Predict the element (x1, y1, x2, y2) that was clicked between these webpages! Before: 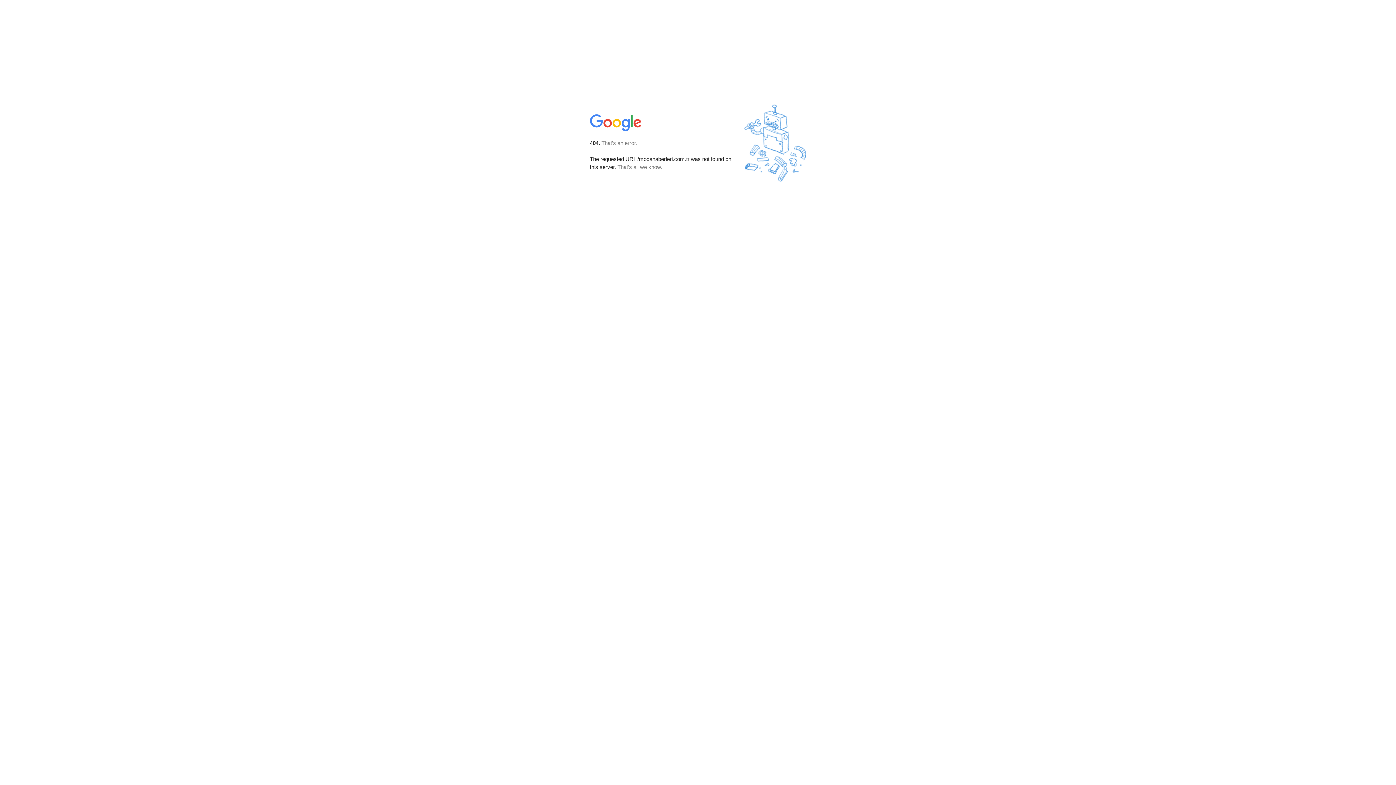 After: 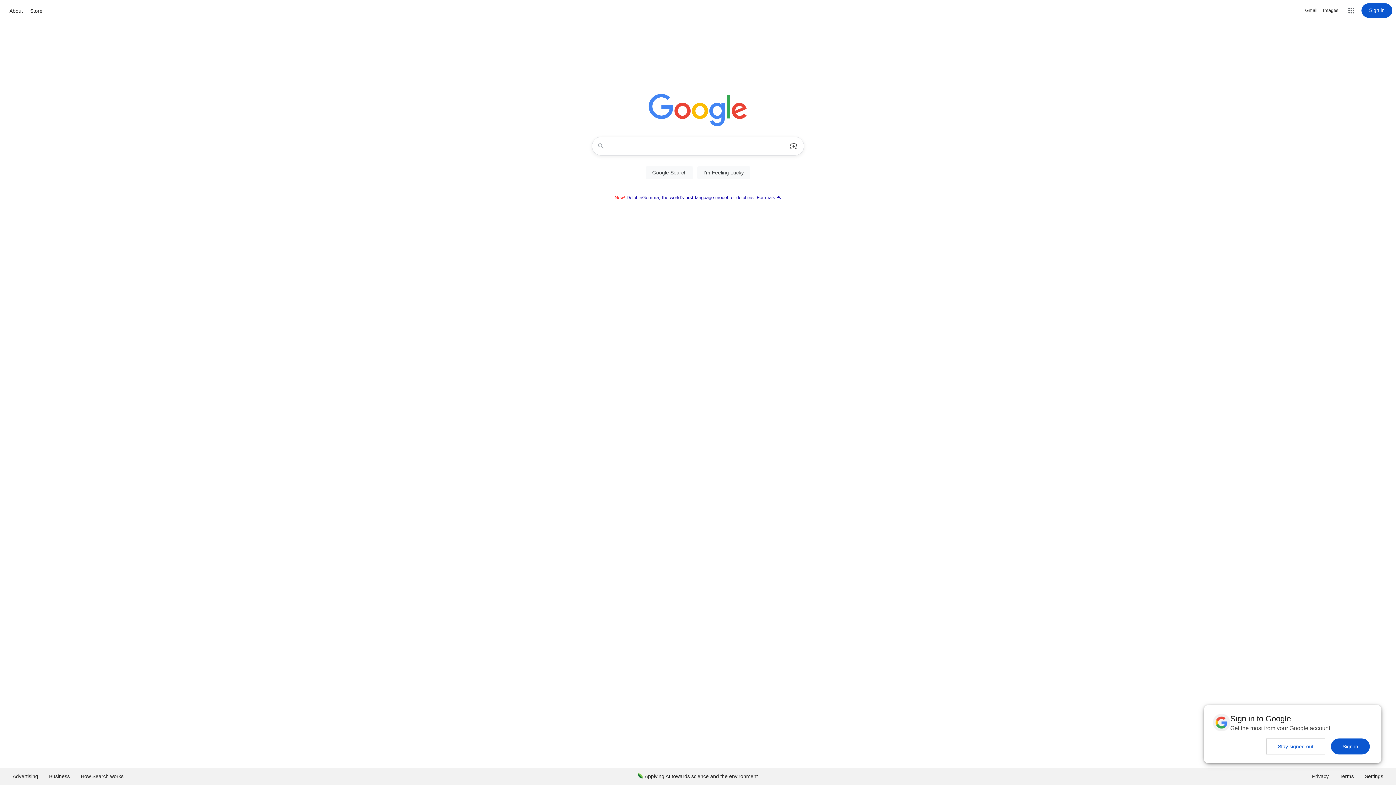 Action: bbox: (590, 127, 642, 134)